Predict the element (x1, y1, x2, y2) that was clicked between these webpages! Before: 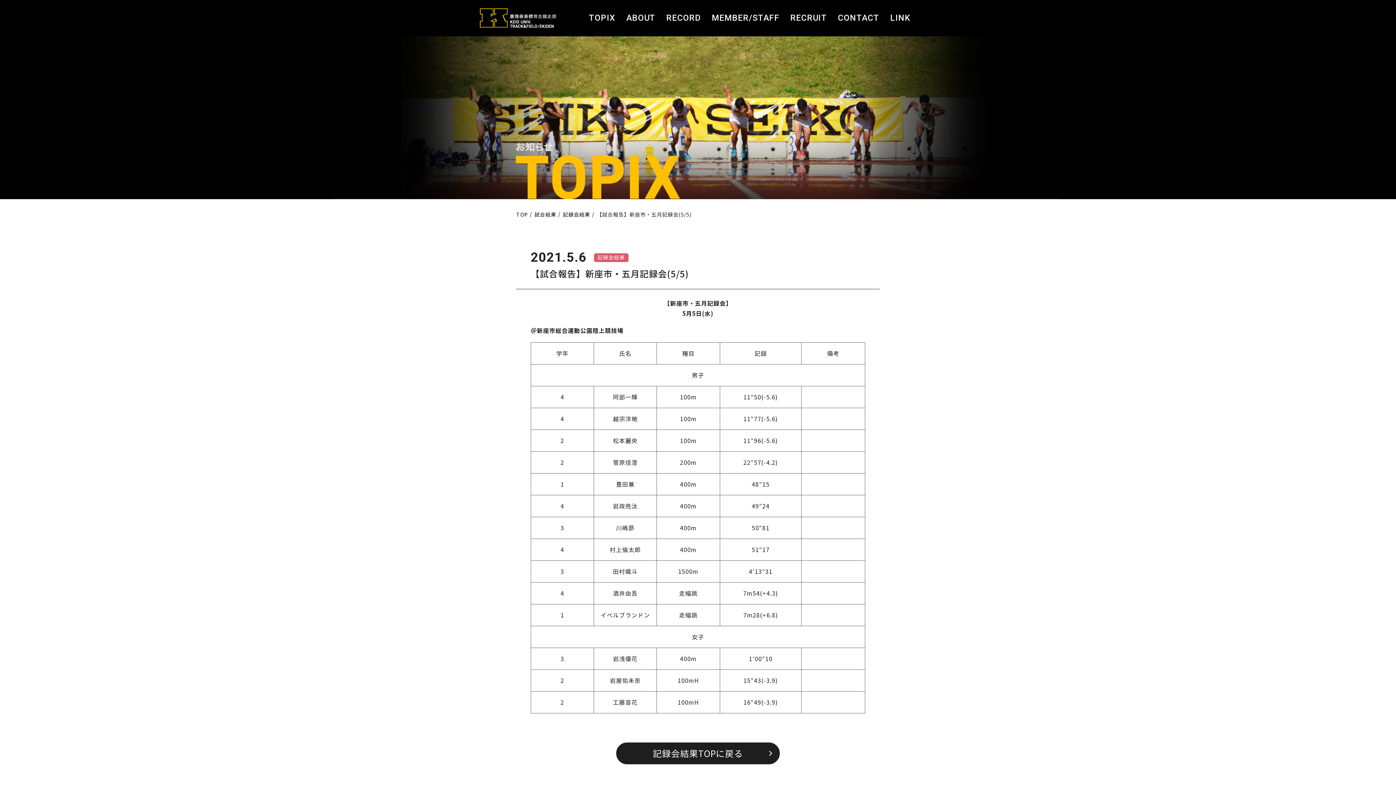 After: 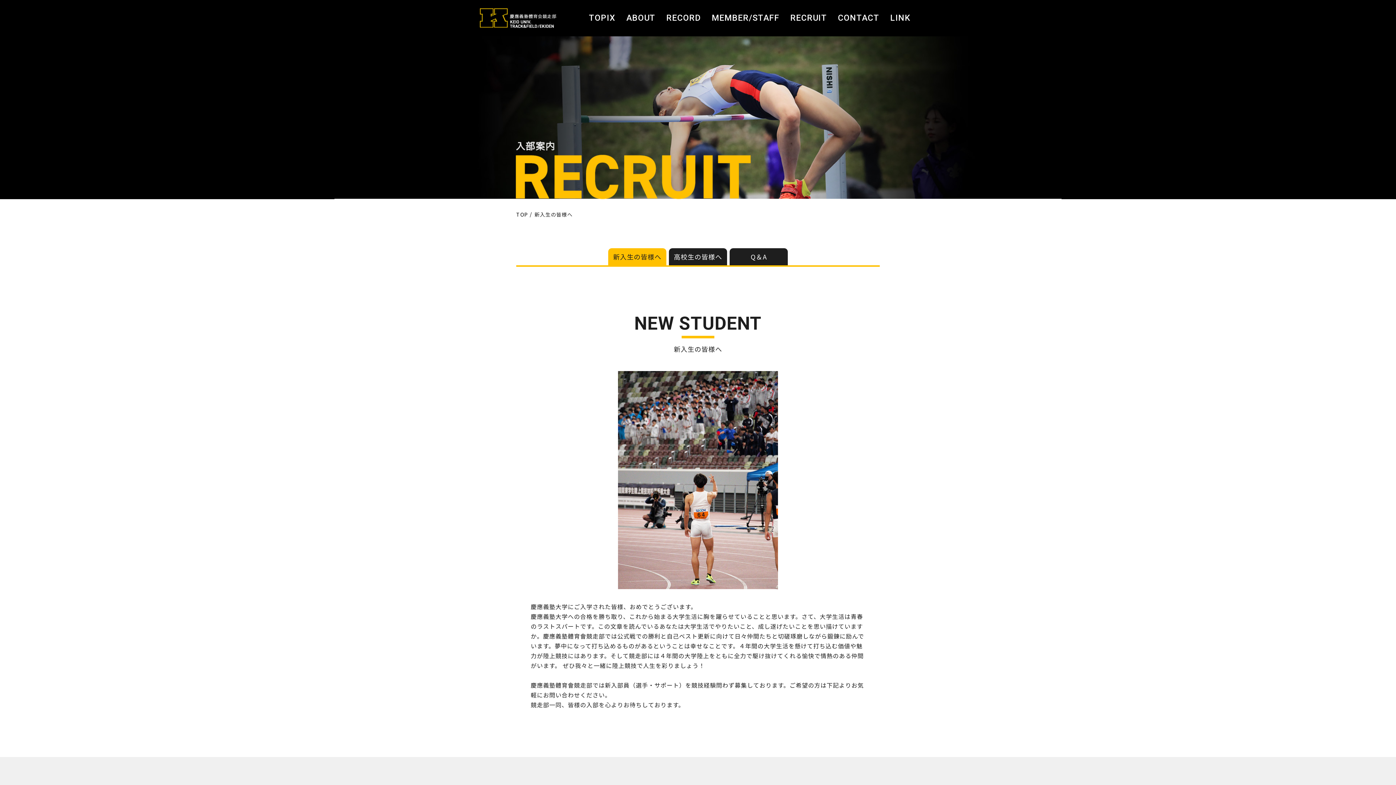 Action: label: RECRUIT bbox: (790, 0, 827, 36)